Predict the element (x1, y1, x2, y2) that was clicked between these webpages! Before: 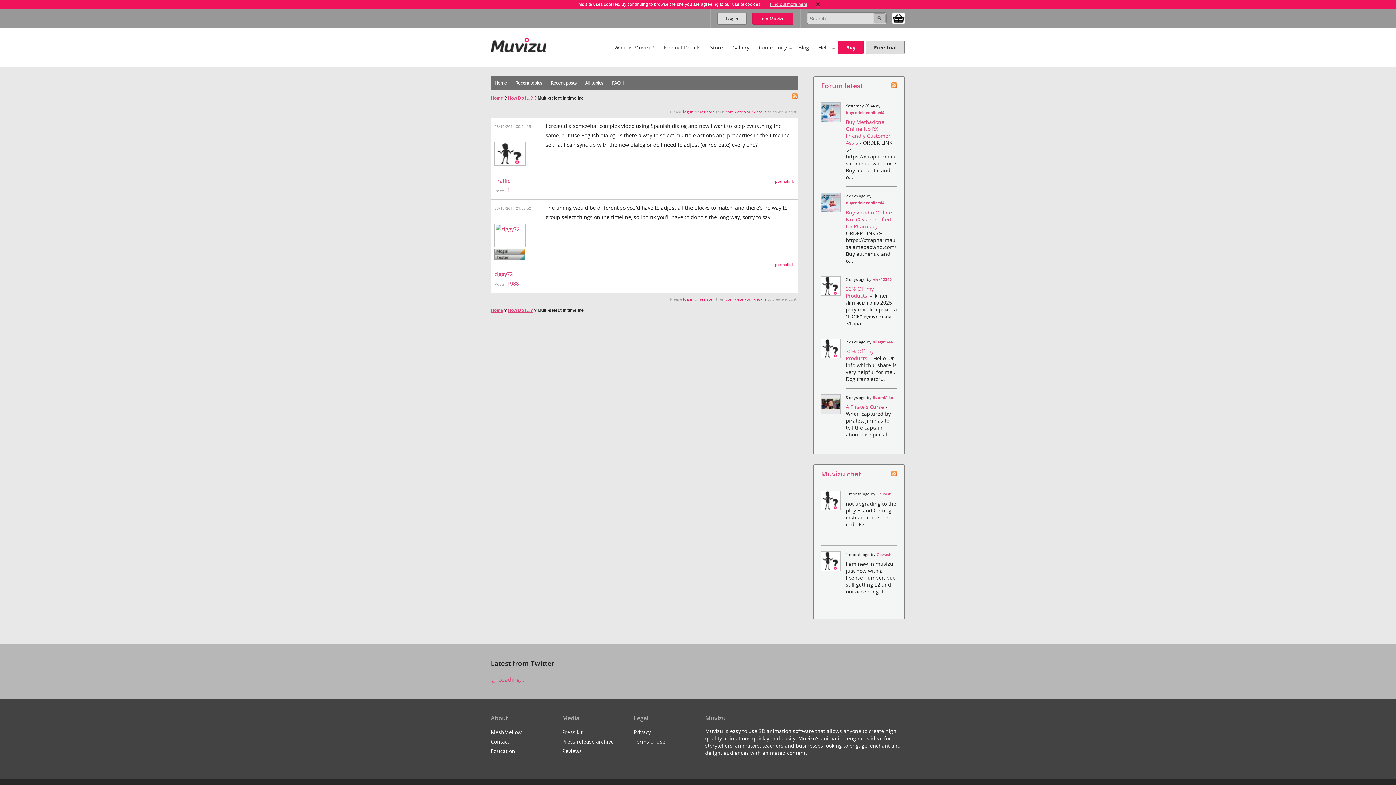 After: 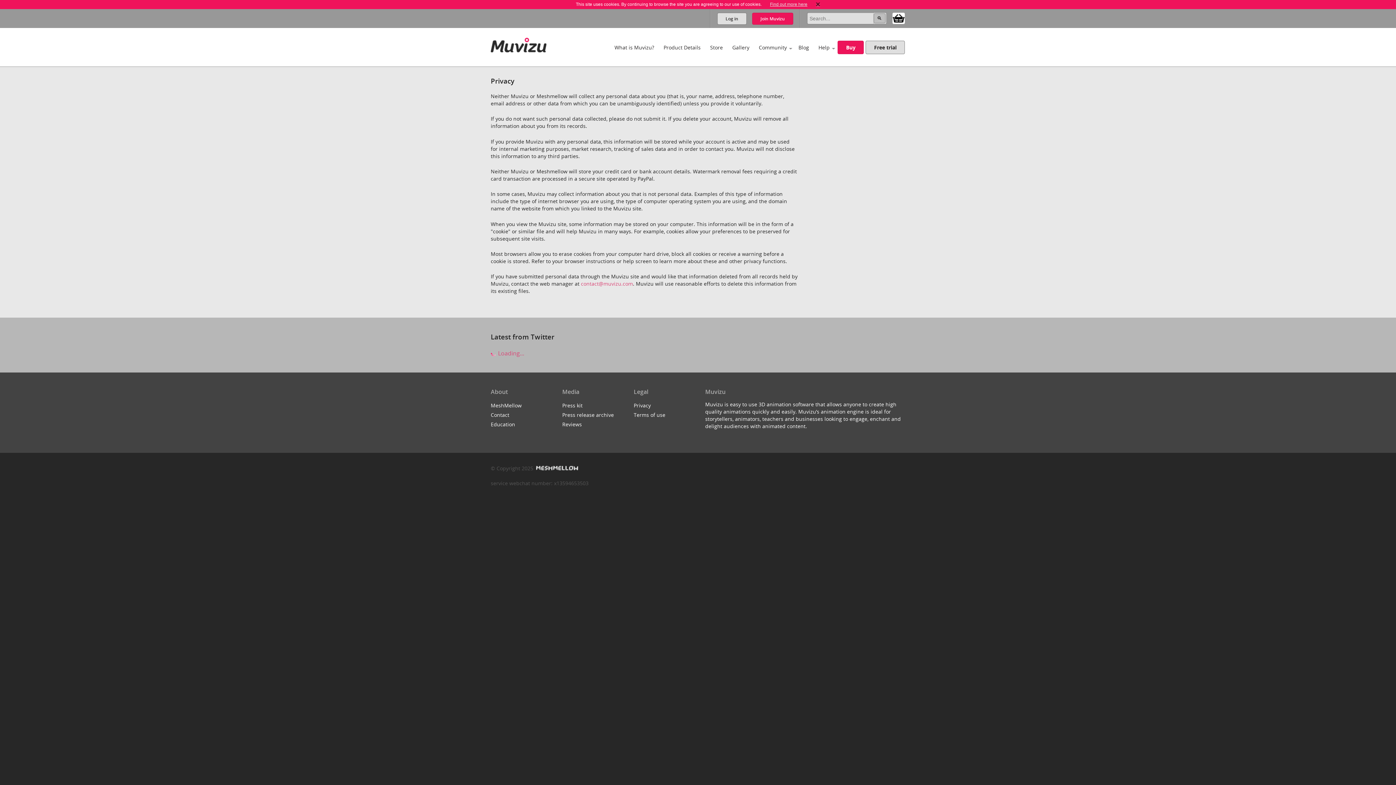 Action: label: Find out more here bbox: (770, 1, 807, 6)